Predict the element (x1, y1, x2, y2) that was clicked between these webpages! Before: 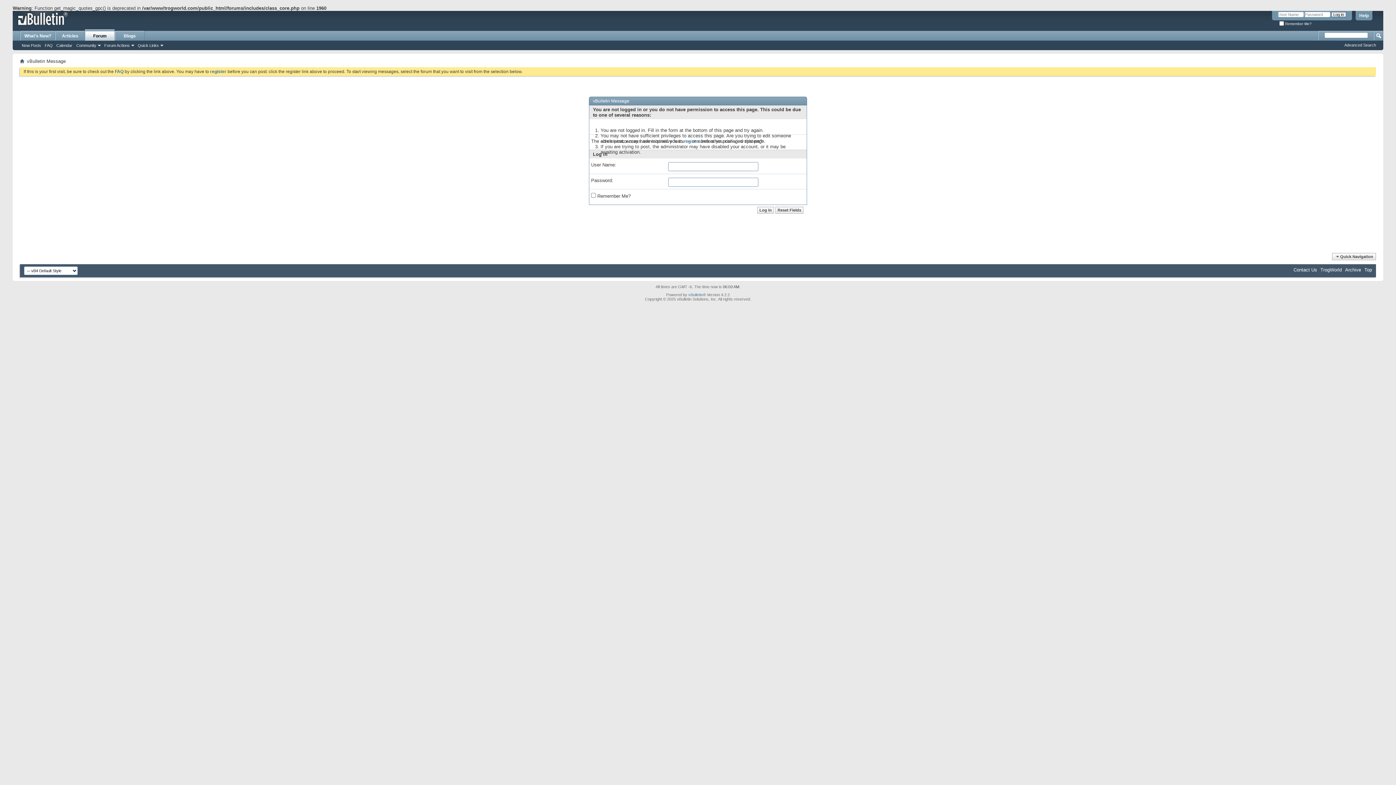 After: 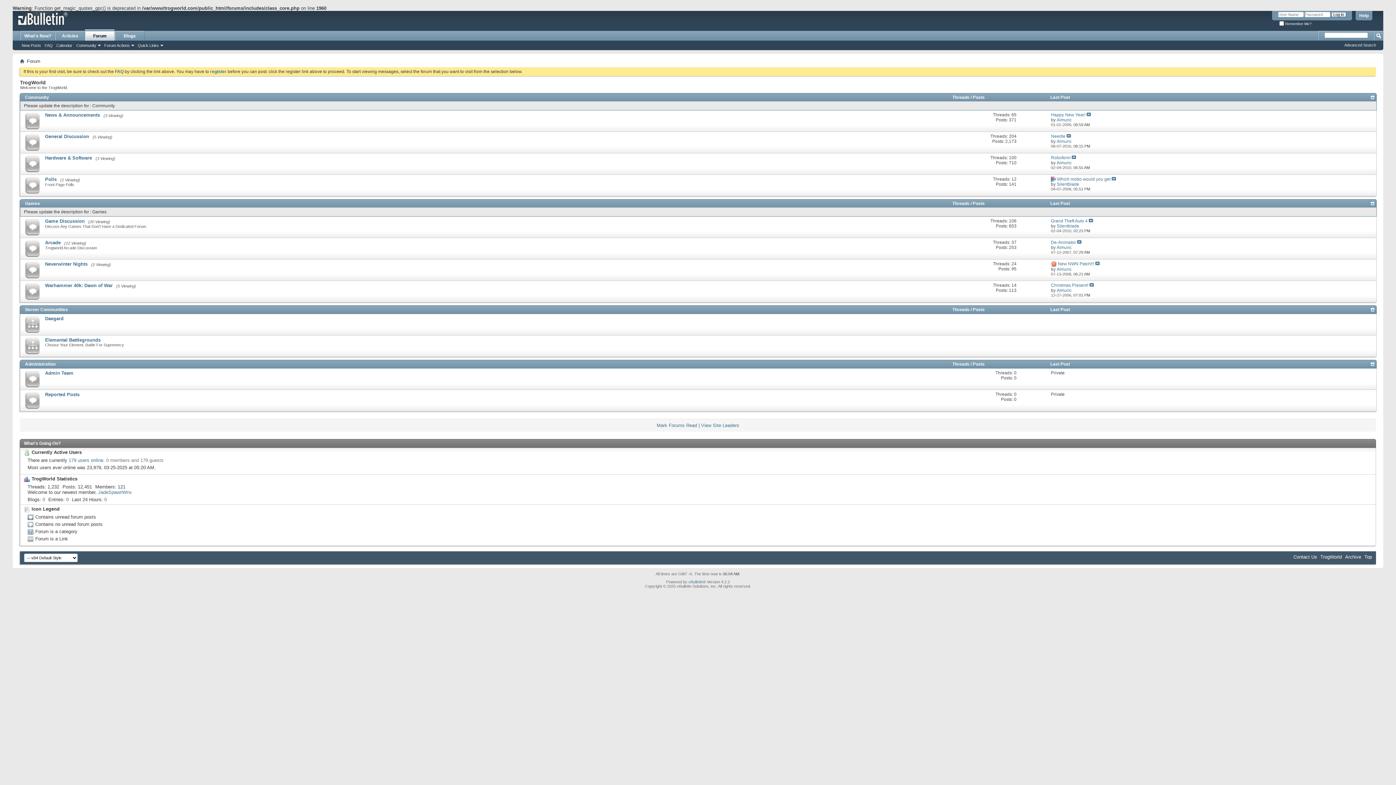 Action: bbox: (12, 10, 69, 27)